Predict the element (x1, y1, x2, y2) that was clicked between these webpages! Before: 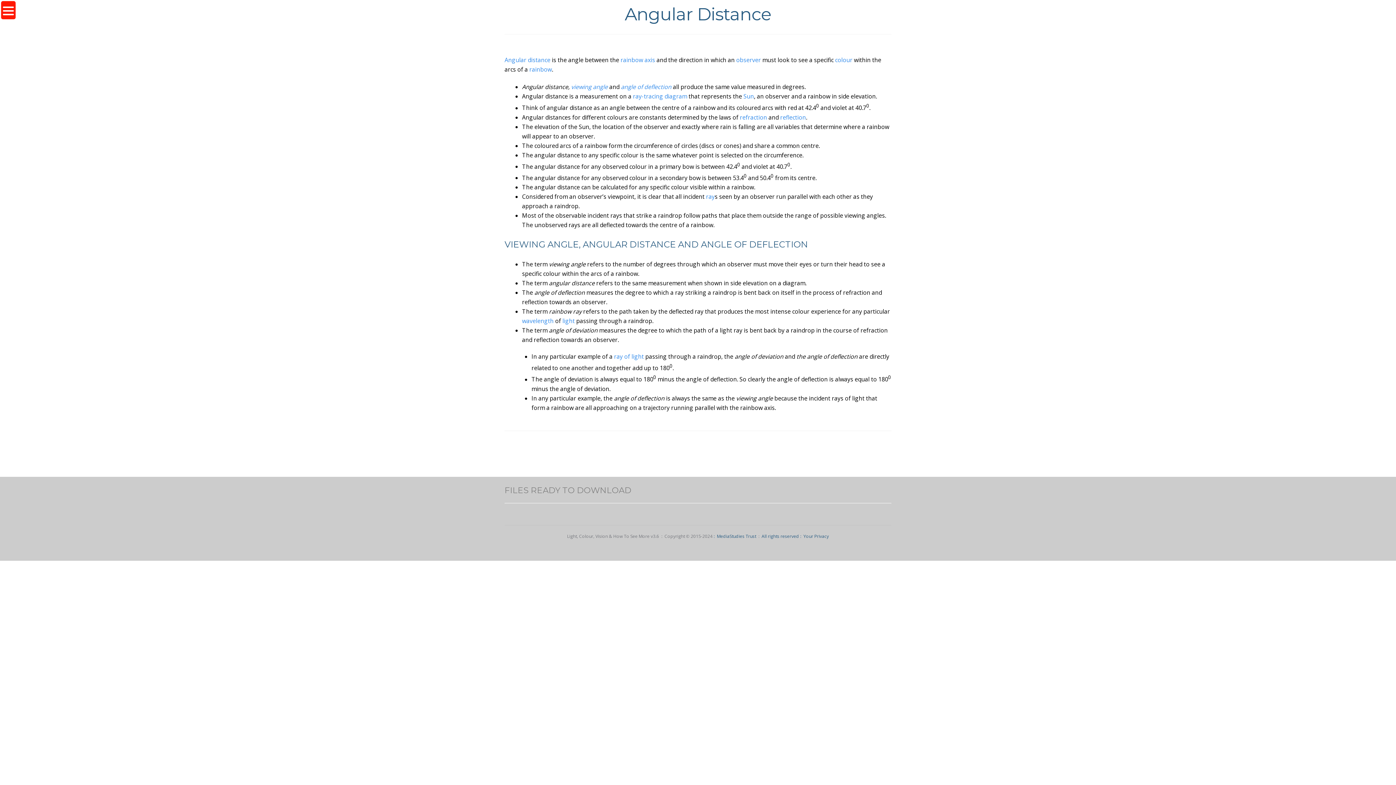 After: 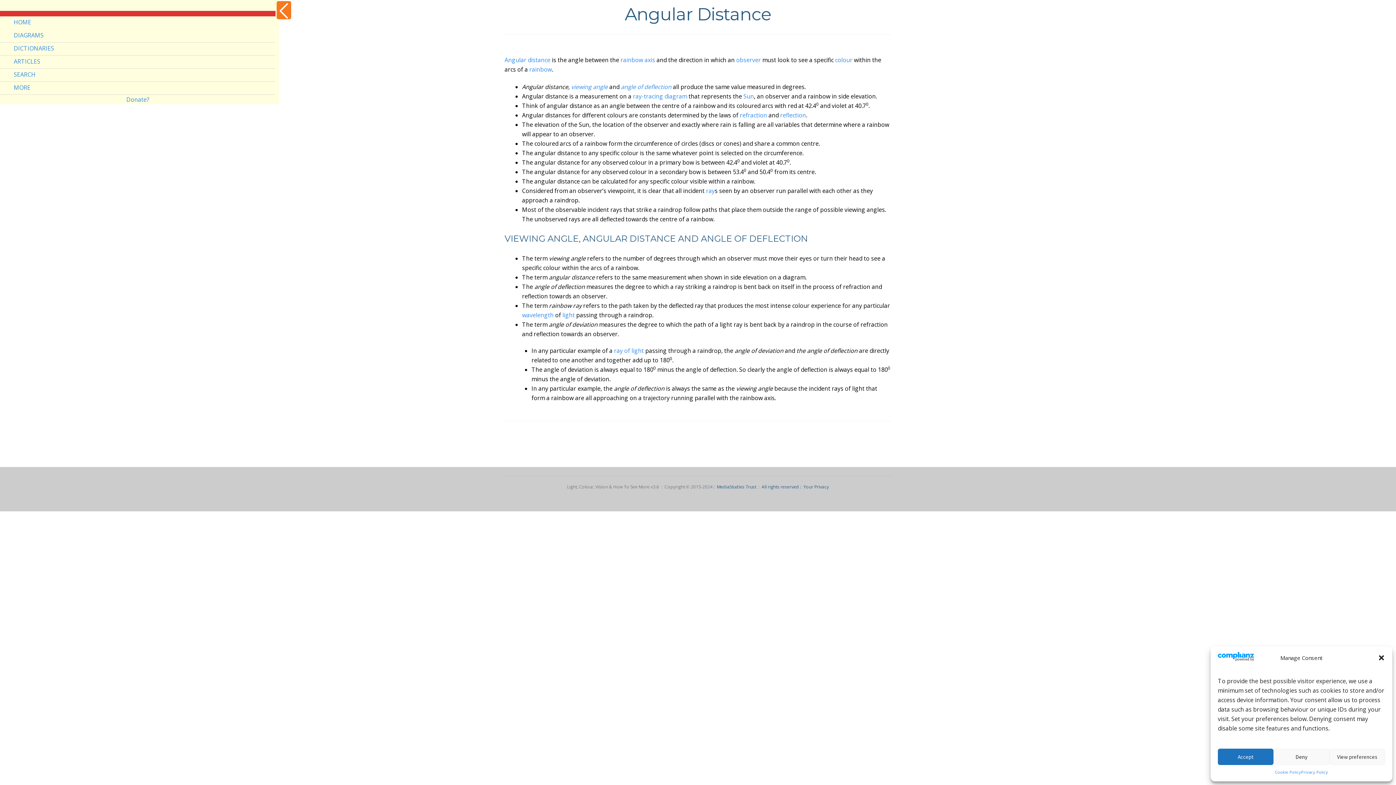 Action: label: Menu Trigger bbox: (1, 1, 15, 19)